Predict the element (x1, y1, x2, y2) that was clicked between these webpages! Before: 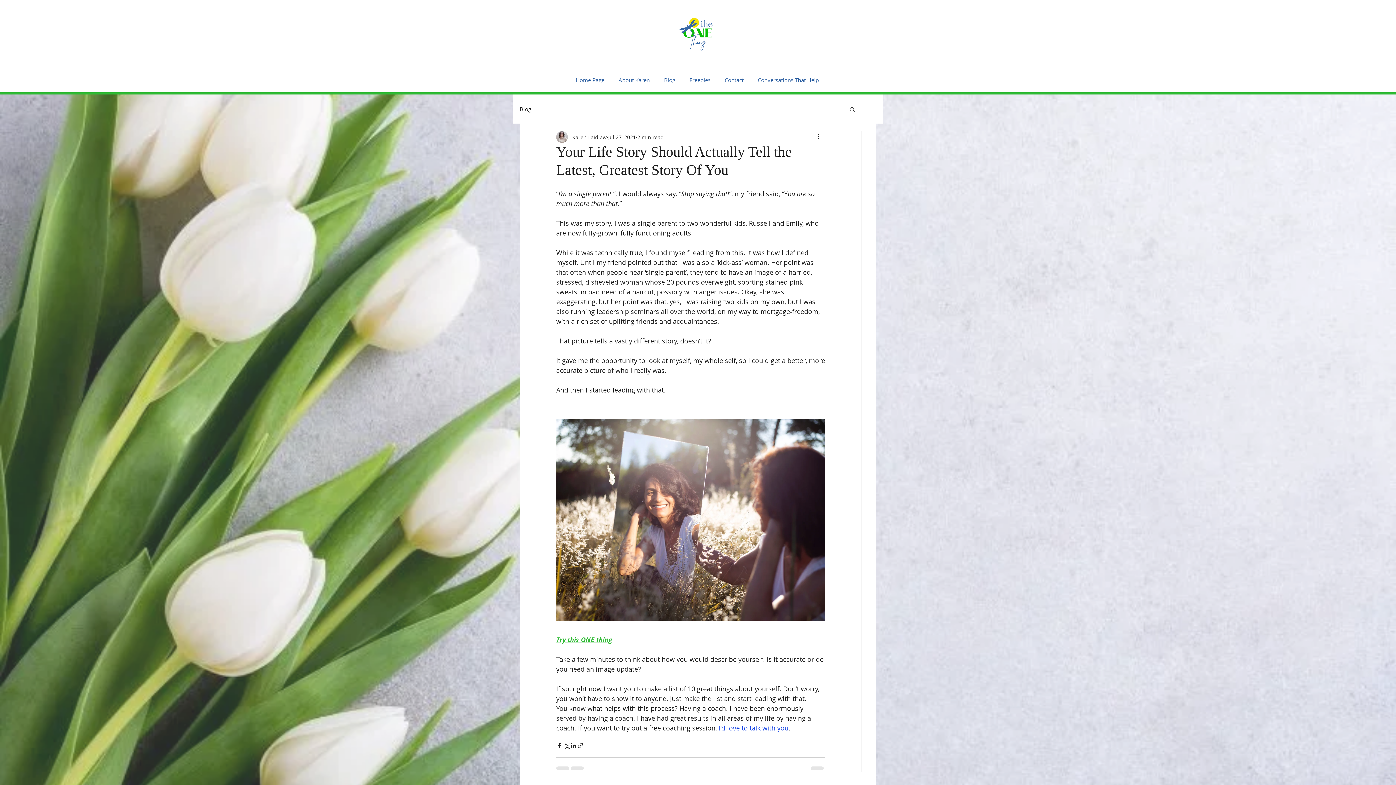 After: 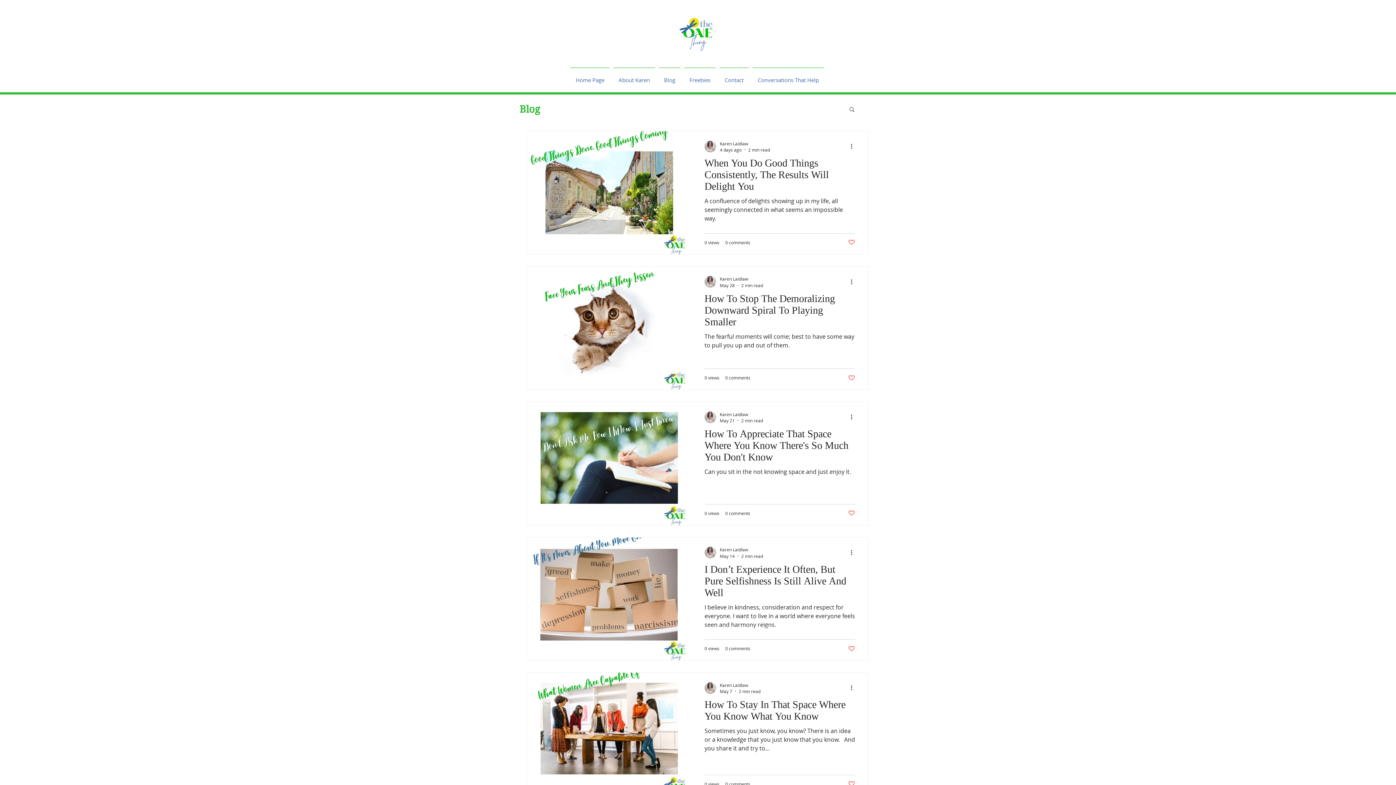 Action: label: Blog bbox: (520, 105, 531, 112)